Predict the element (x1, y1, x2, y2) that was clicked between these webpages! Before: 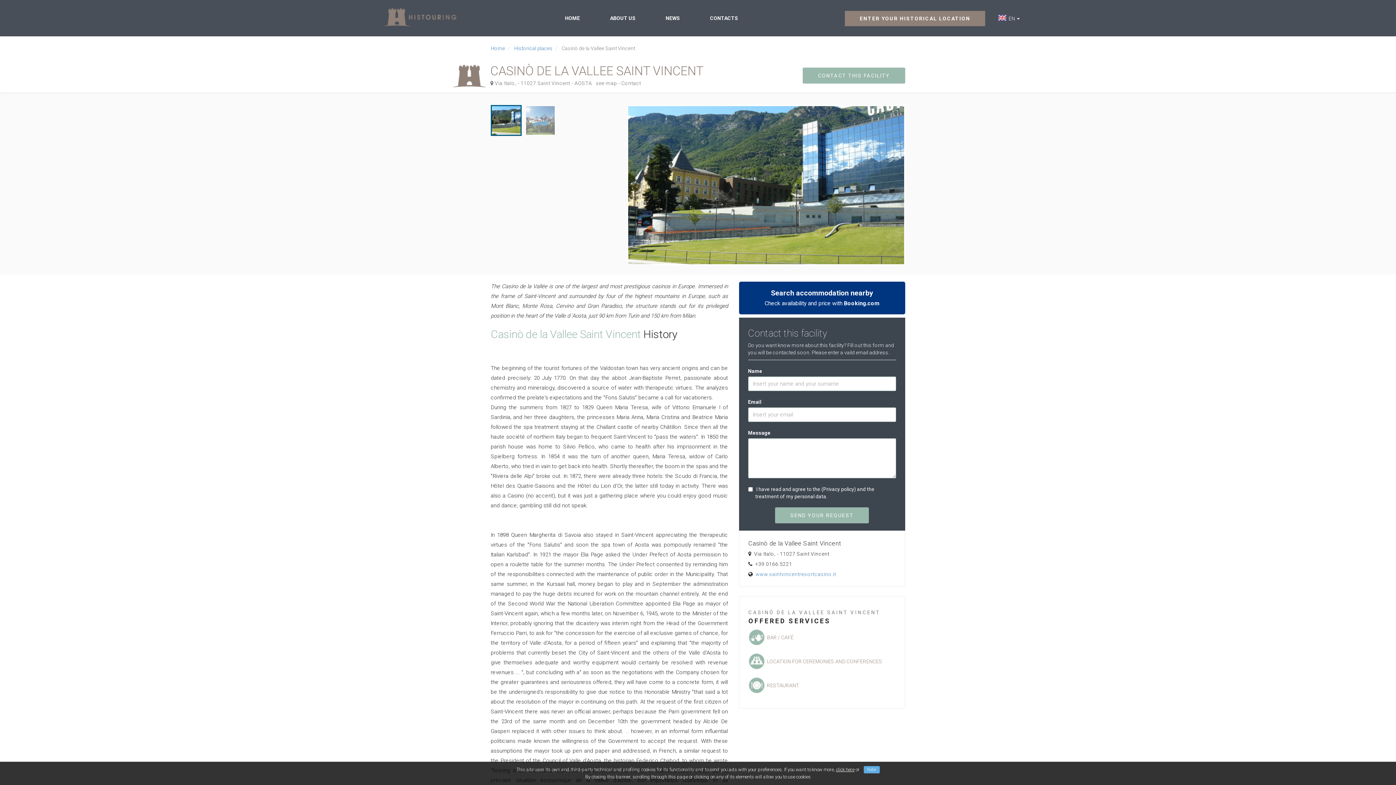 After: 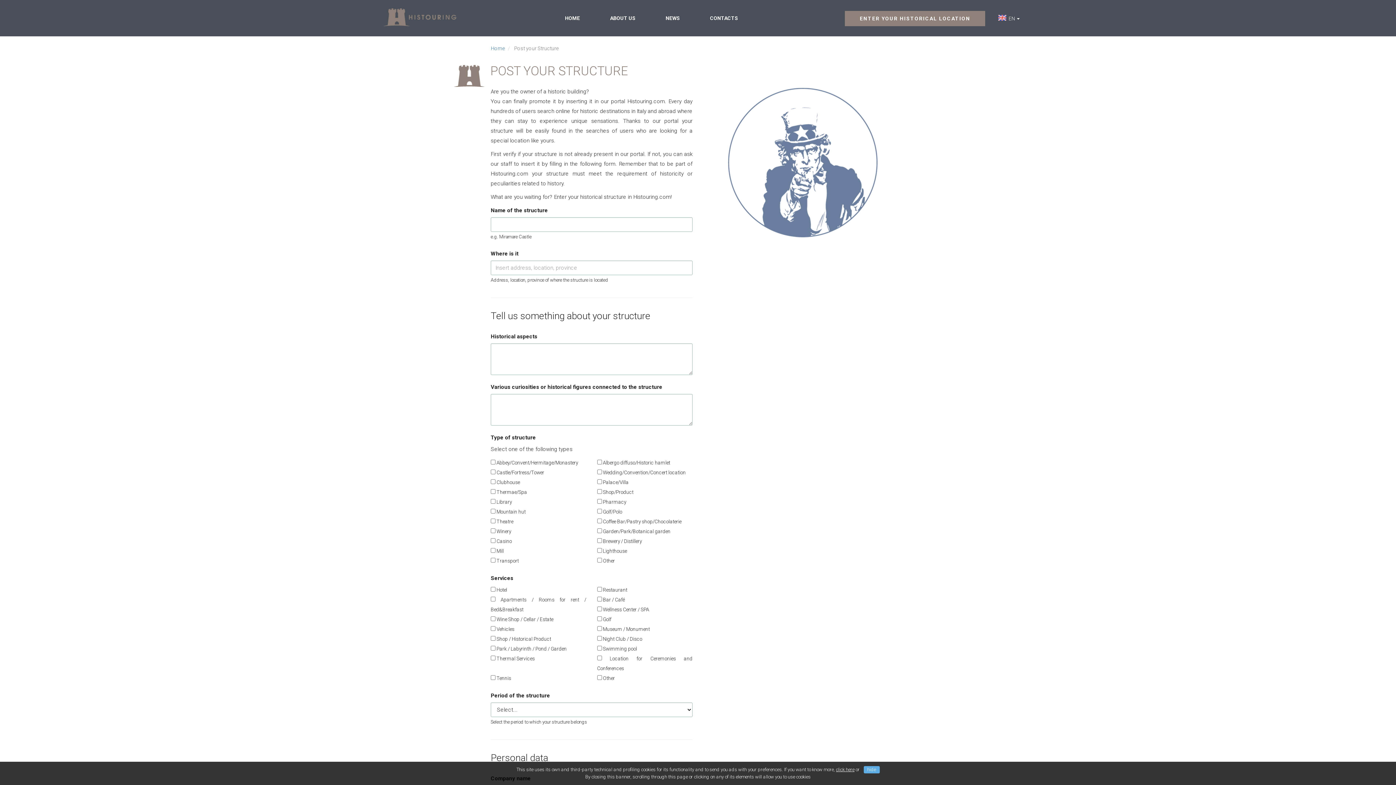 Action: bbox: (845, 10, 985, 26) label: ENTER YOUR HISTORICAL LOCATION